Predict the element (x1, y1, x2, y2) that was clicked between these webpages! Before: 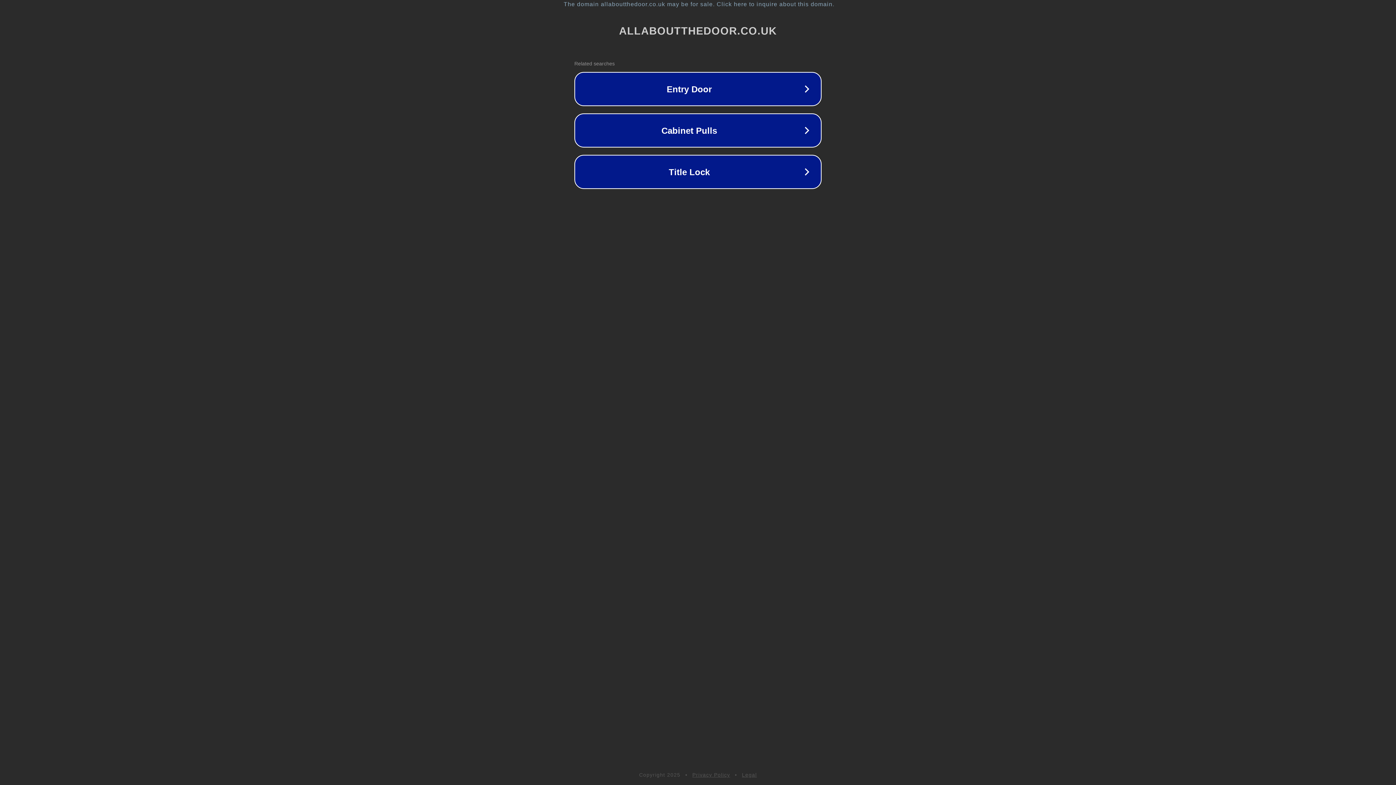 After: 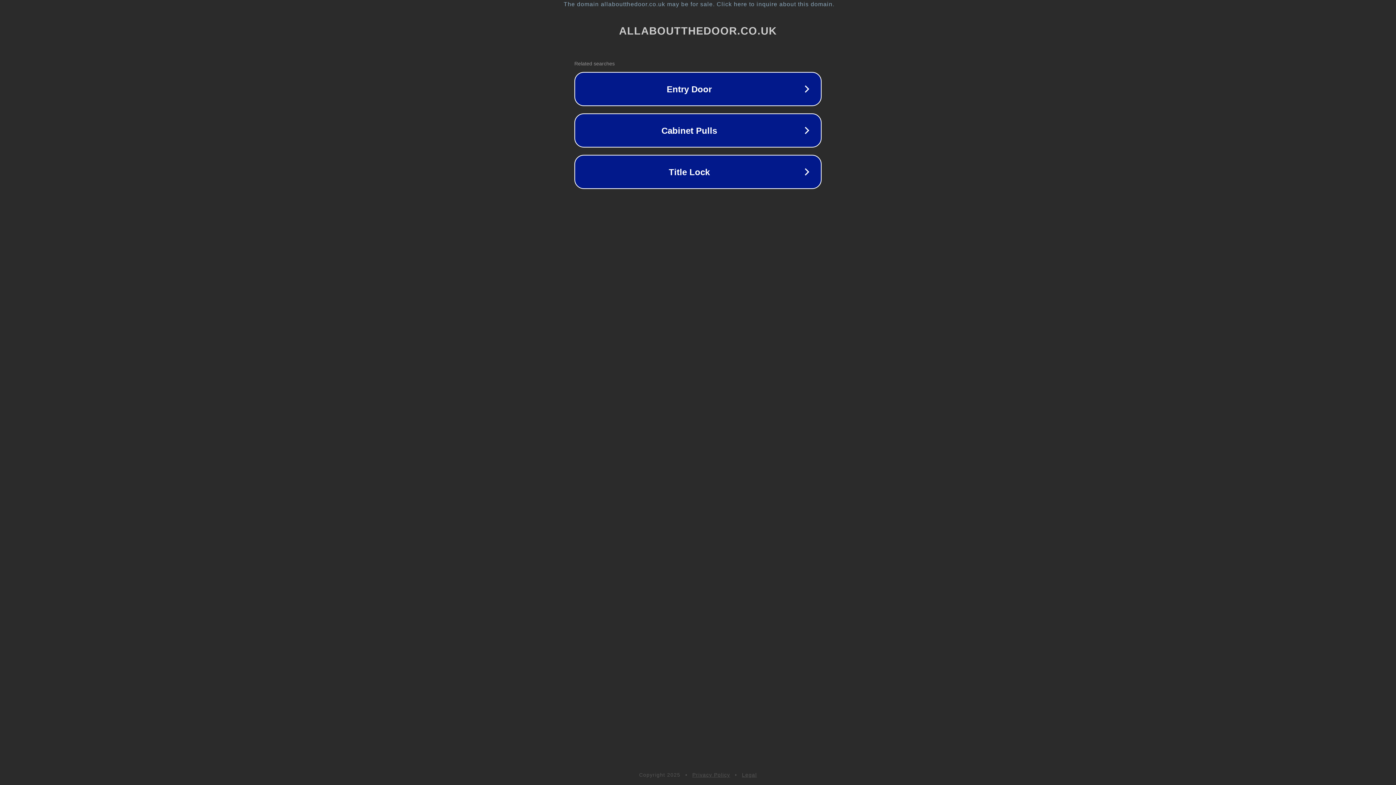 Action: bbox: (692, 772, 730, 778) label: Privacy Policy